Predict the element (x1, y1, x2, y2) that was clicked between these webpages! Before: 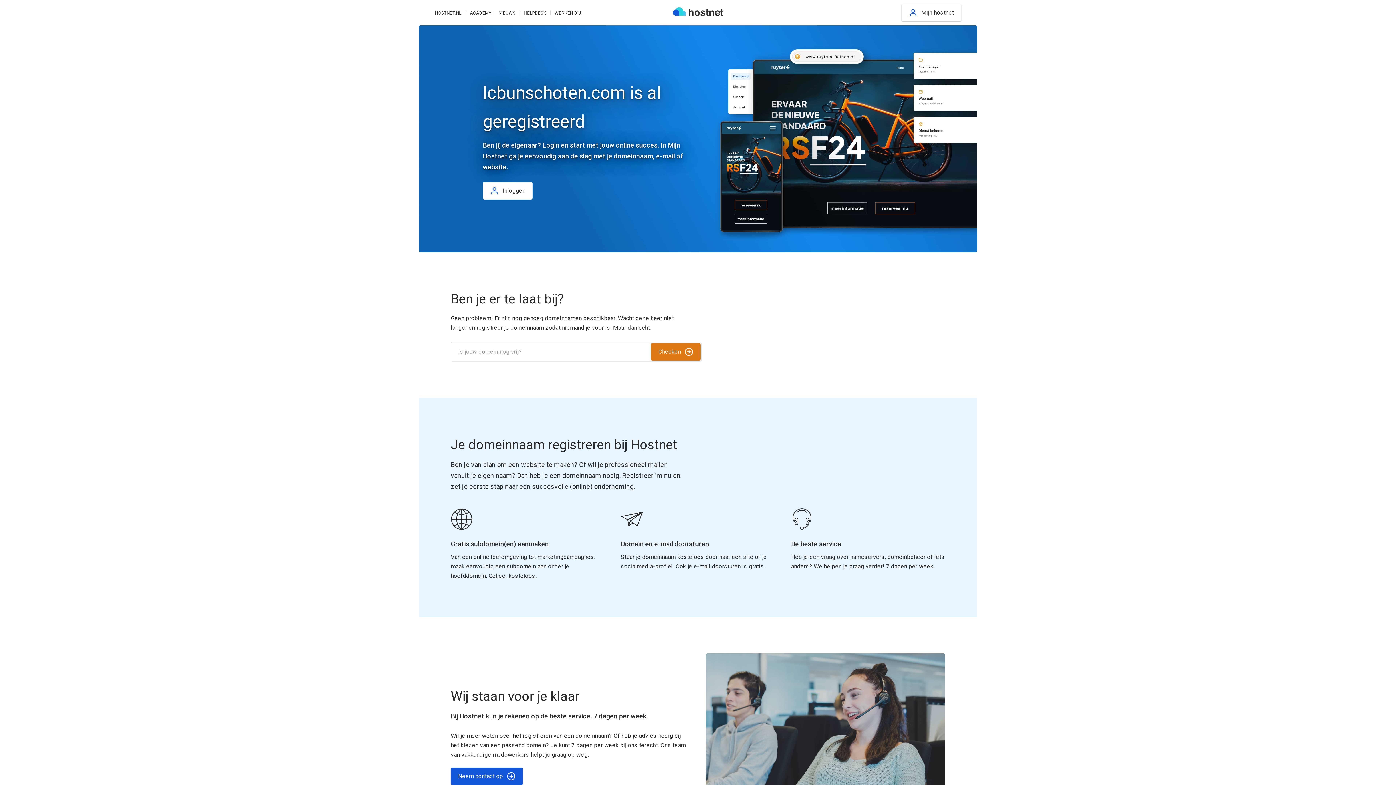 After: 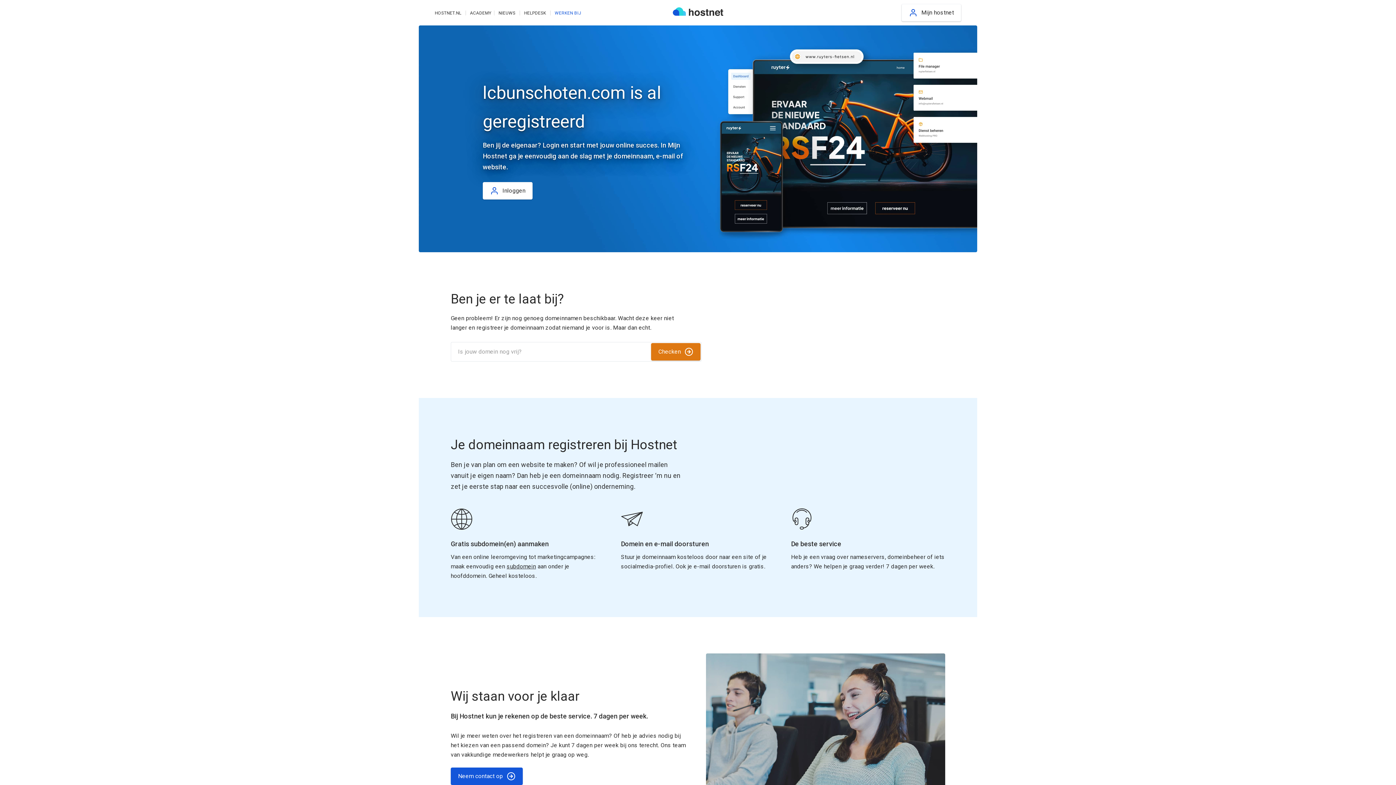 Action: label: WERKEN BIJ bbox: (554, 10, 581, 15)